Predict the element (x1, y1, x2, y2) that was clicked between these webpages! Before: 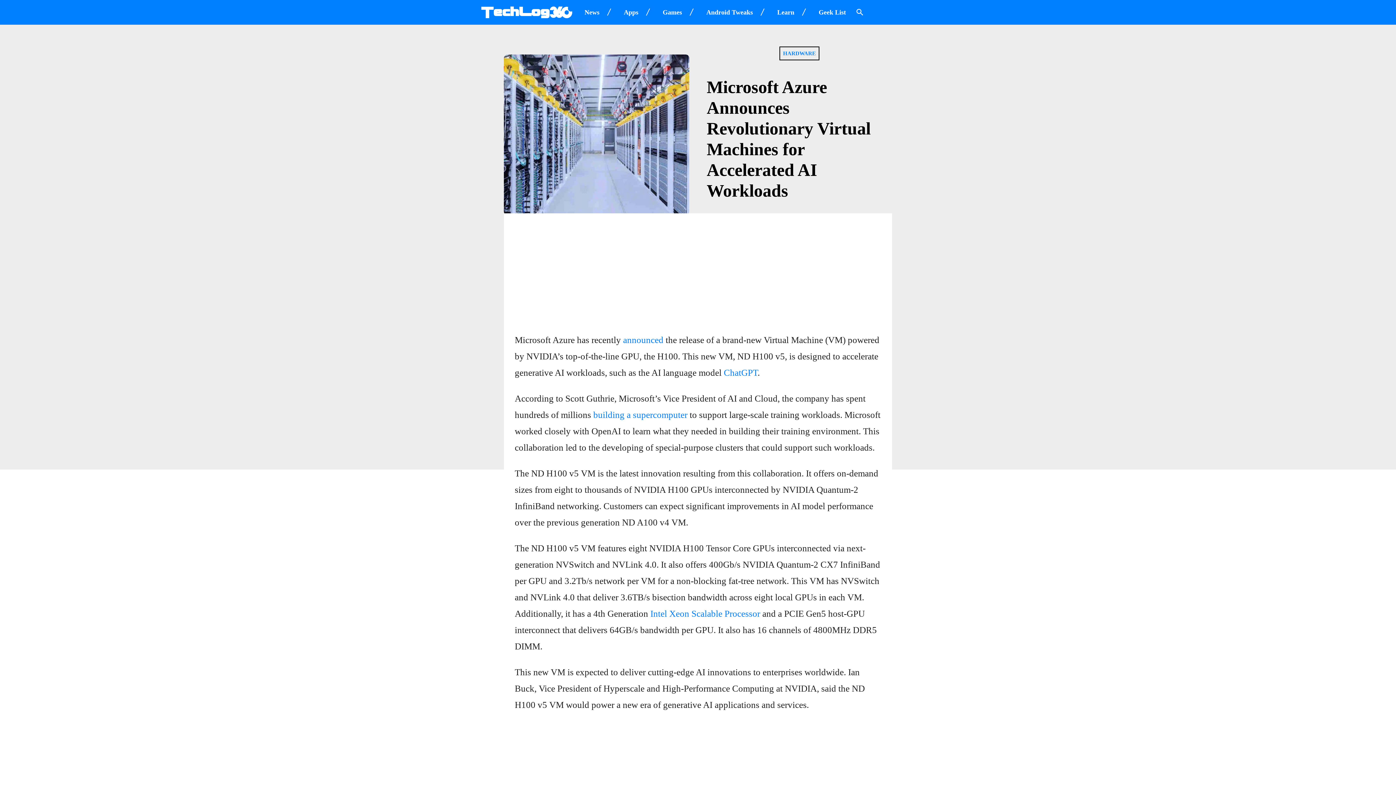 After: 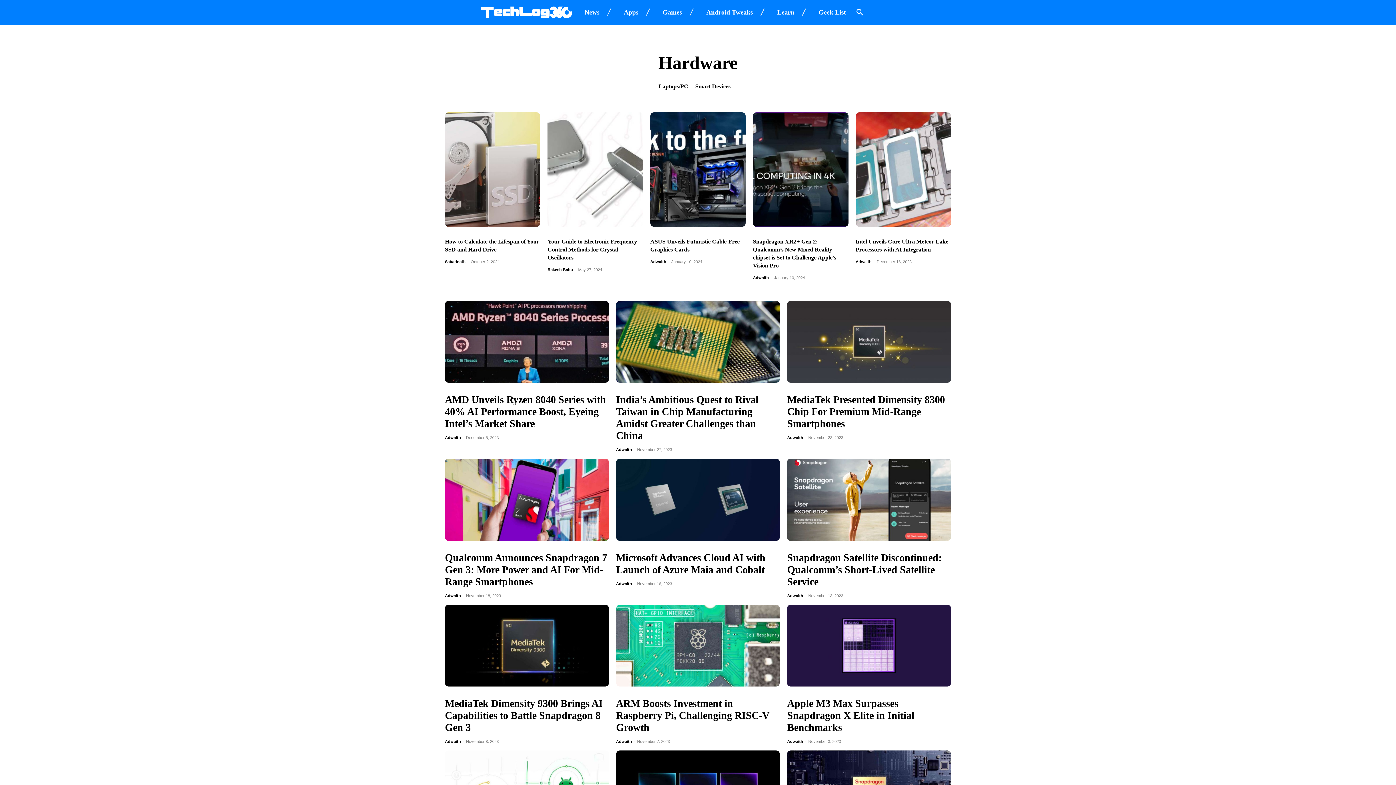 Action: label: HARDWARE bbox: (779, 46, 819, 60)